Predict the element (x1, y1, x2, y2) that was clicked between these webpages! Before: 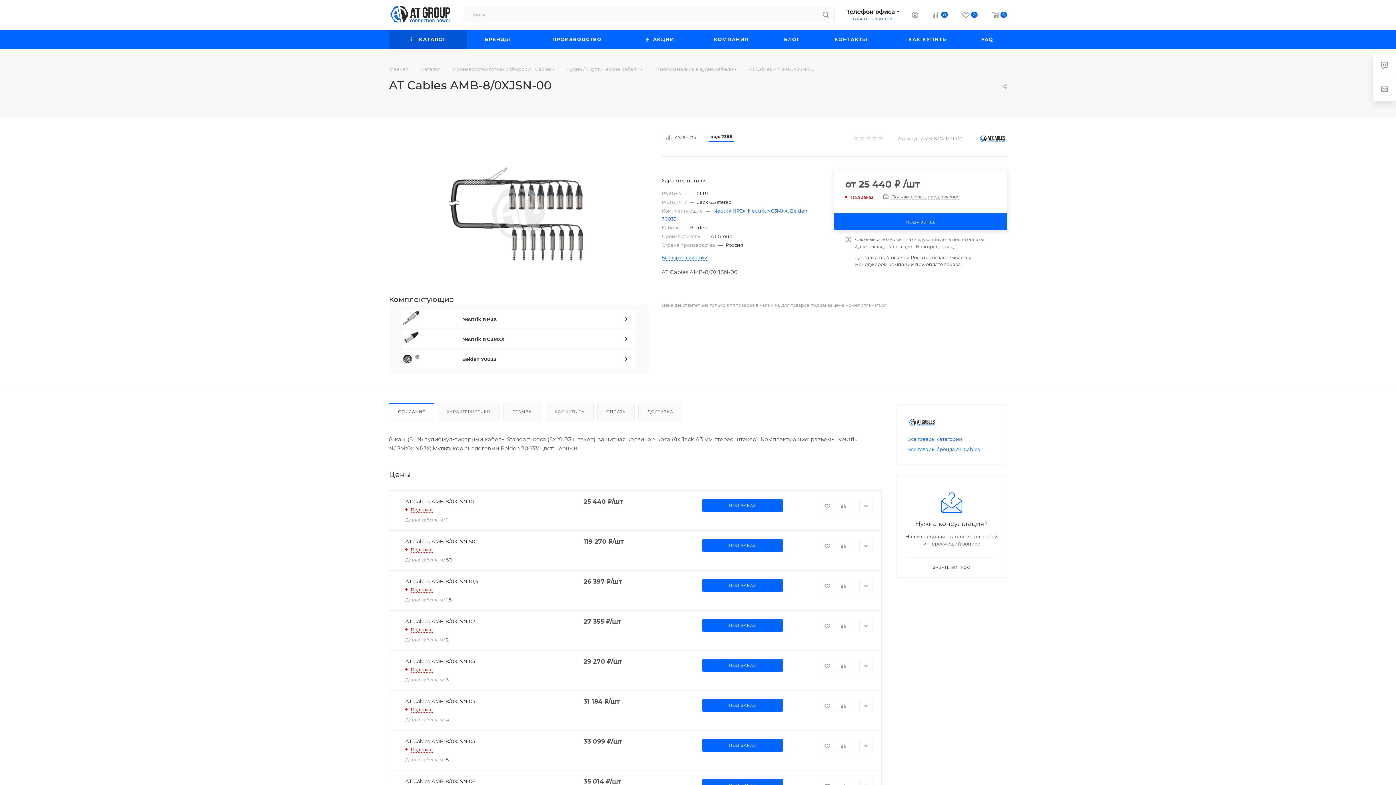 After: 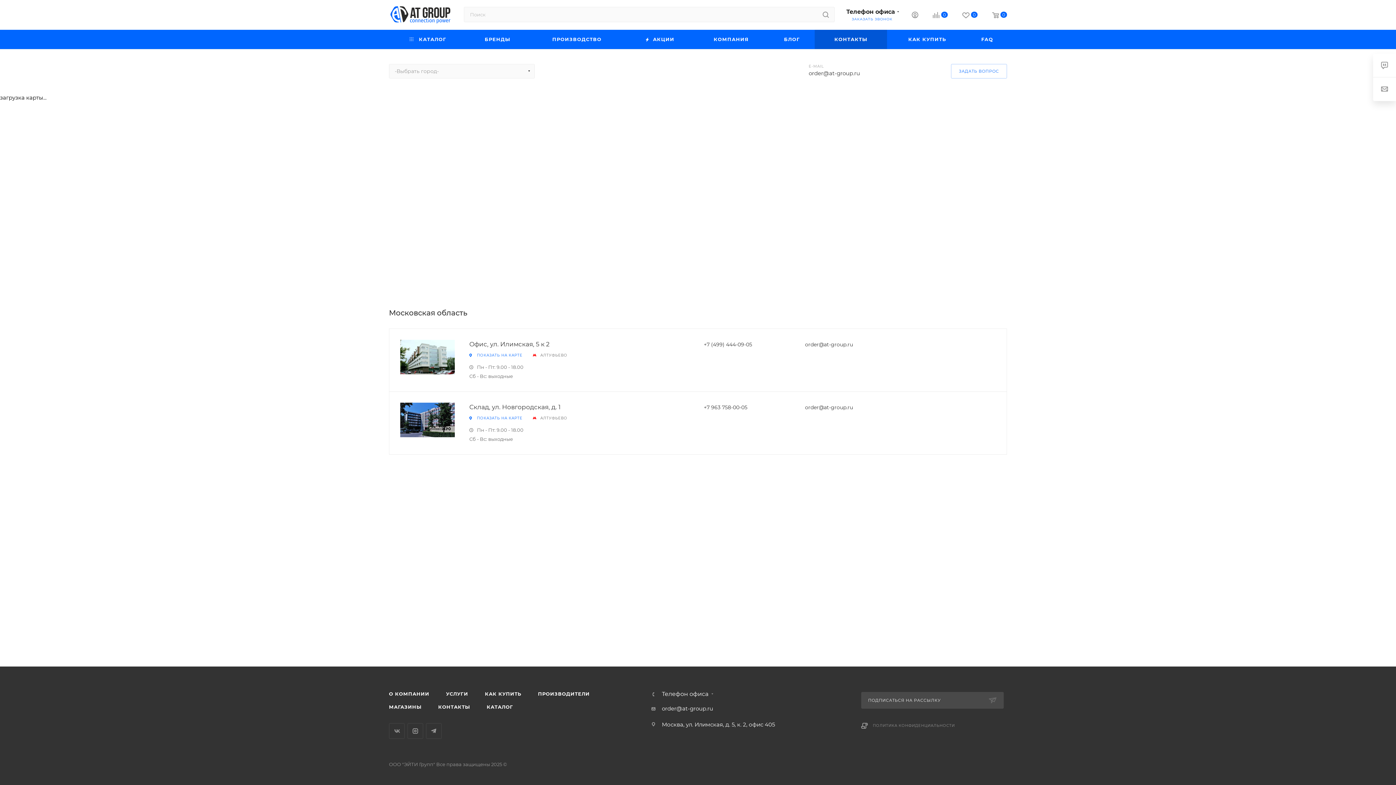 Action: bbox: (814, 29, 887, 49) label: КОНТАКТЫ